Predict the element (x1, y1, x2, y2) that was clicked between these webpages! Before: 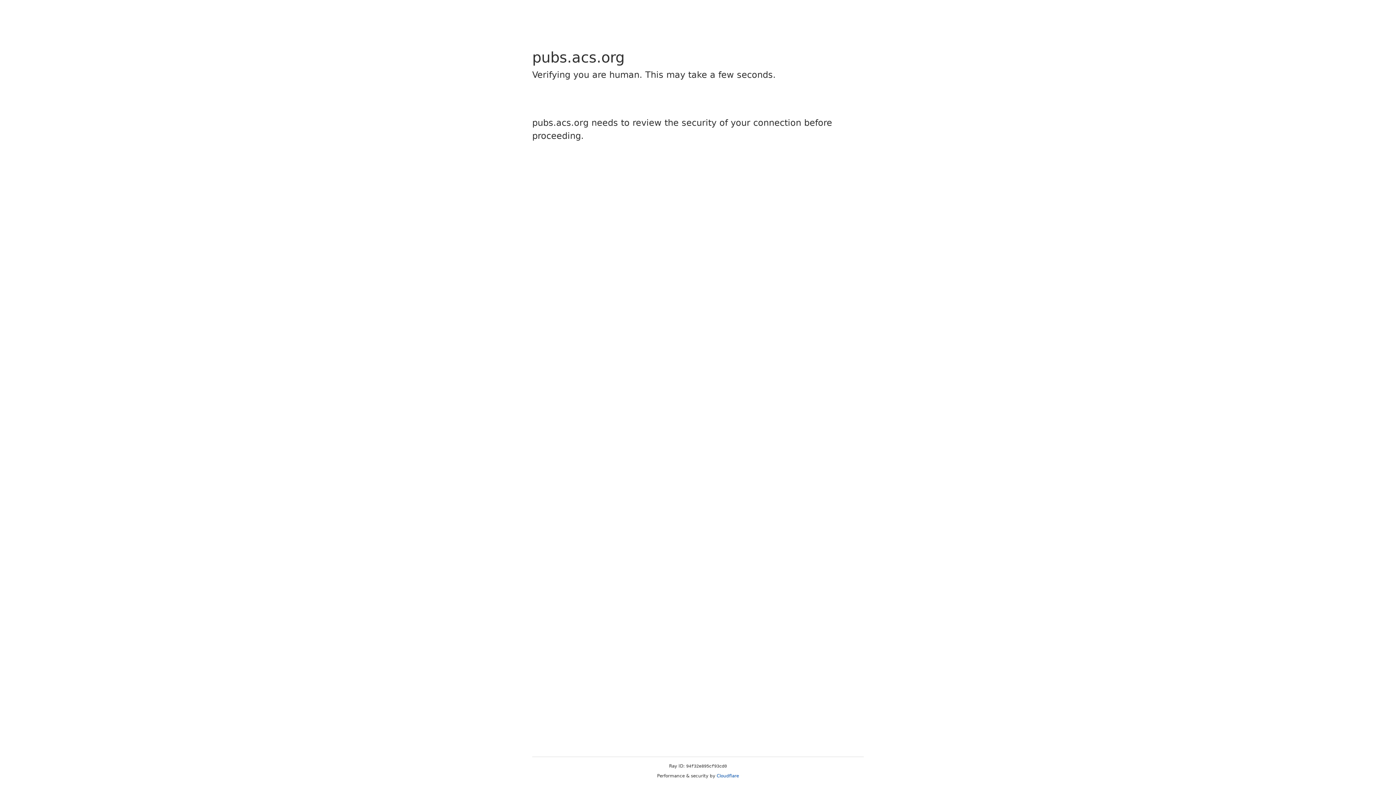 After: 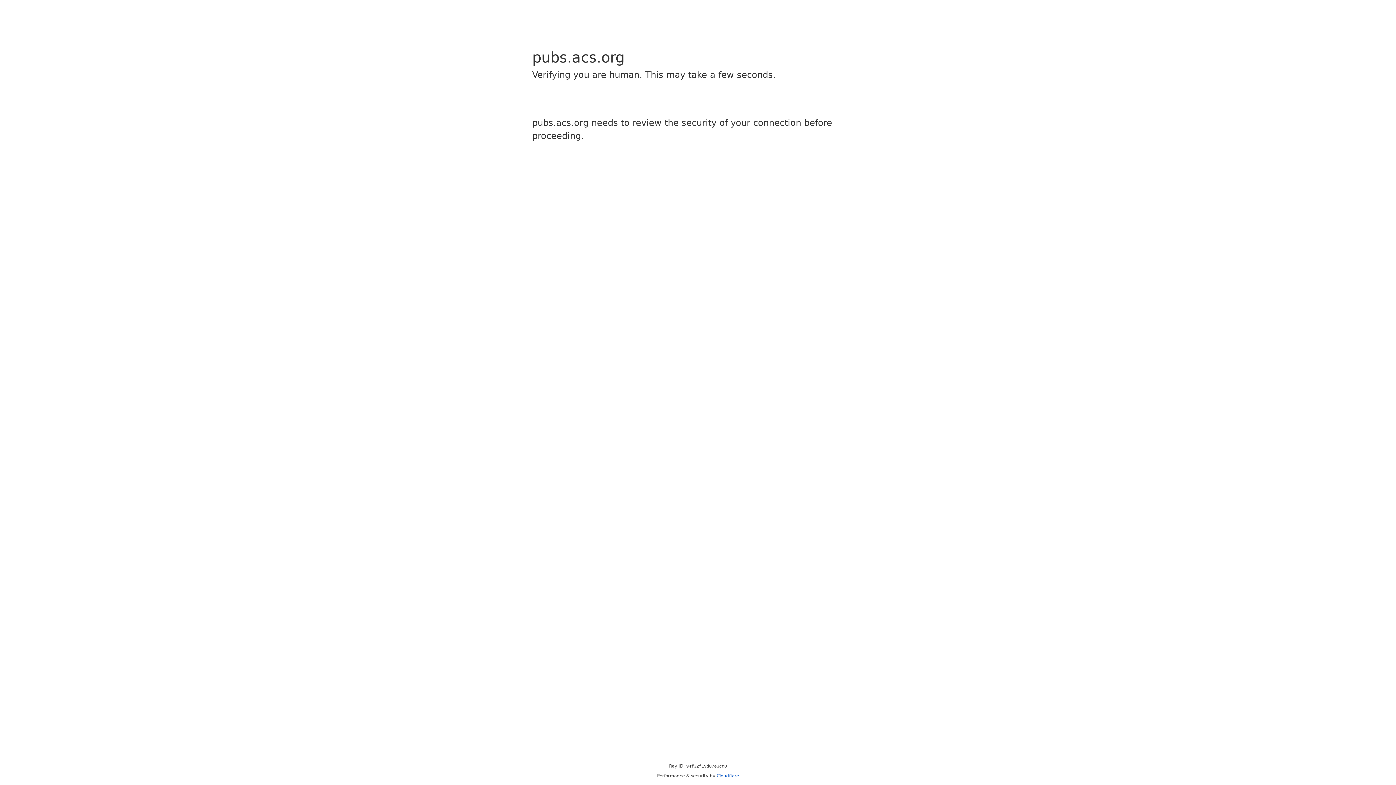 Action: bbox: (716, 773, 739, 778) label: Cloudflare